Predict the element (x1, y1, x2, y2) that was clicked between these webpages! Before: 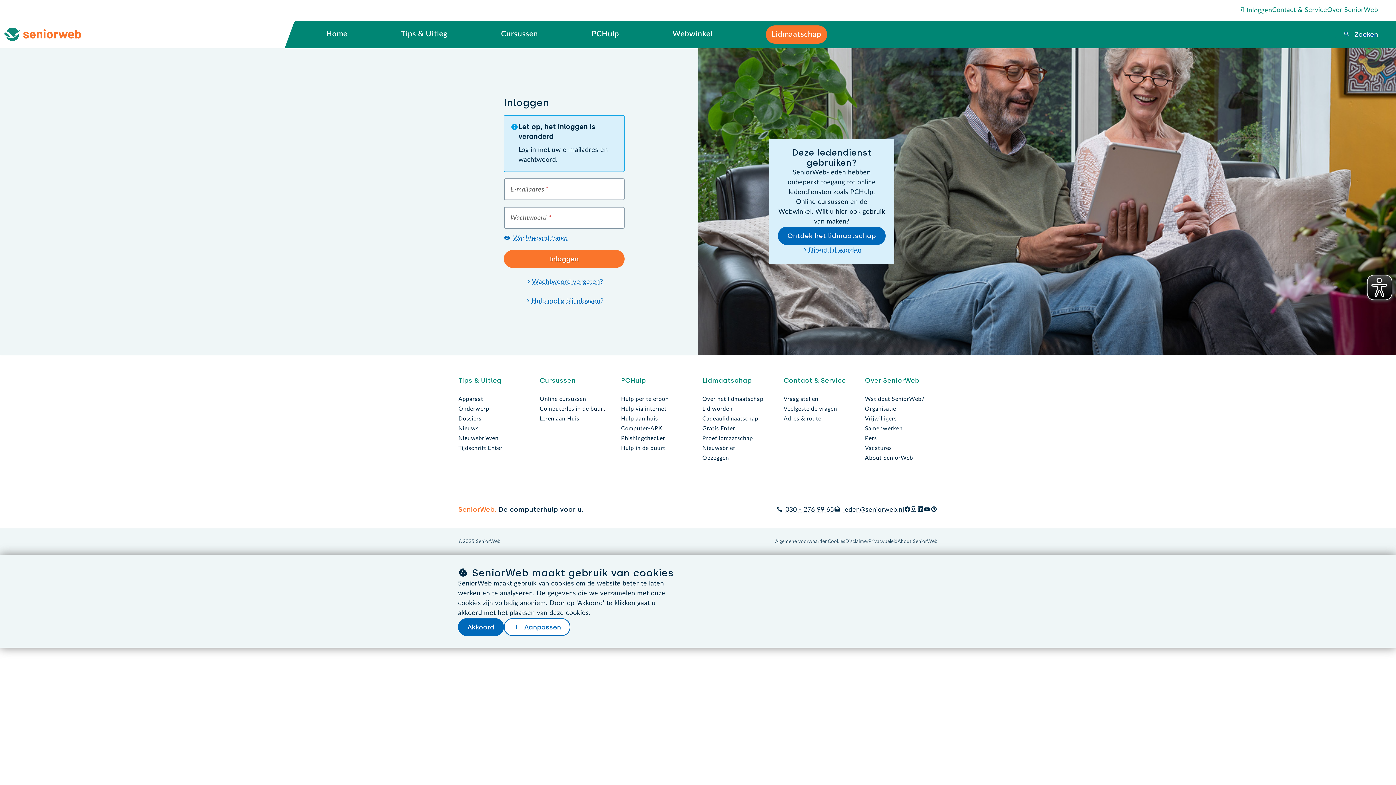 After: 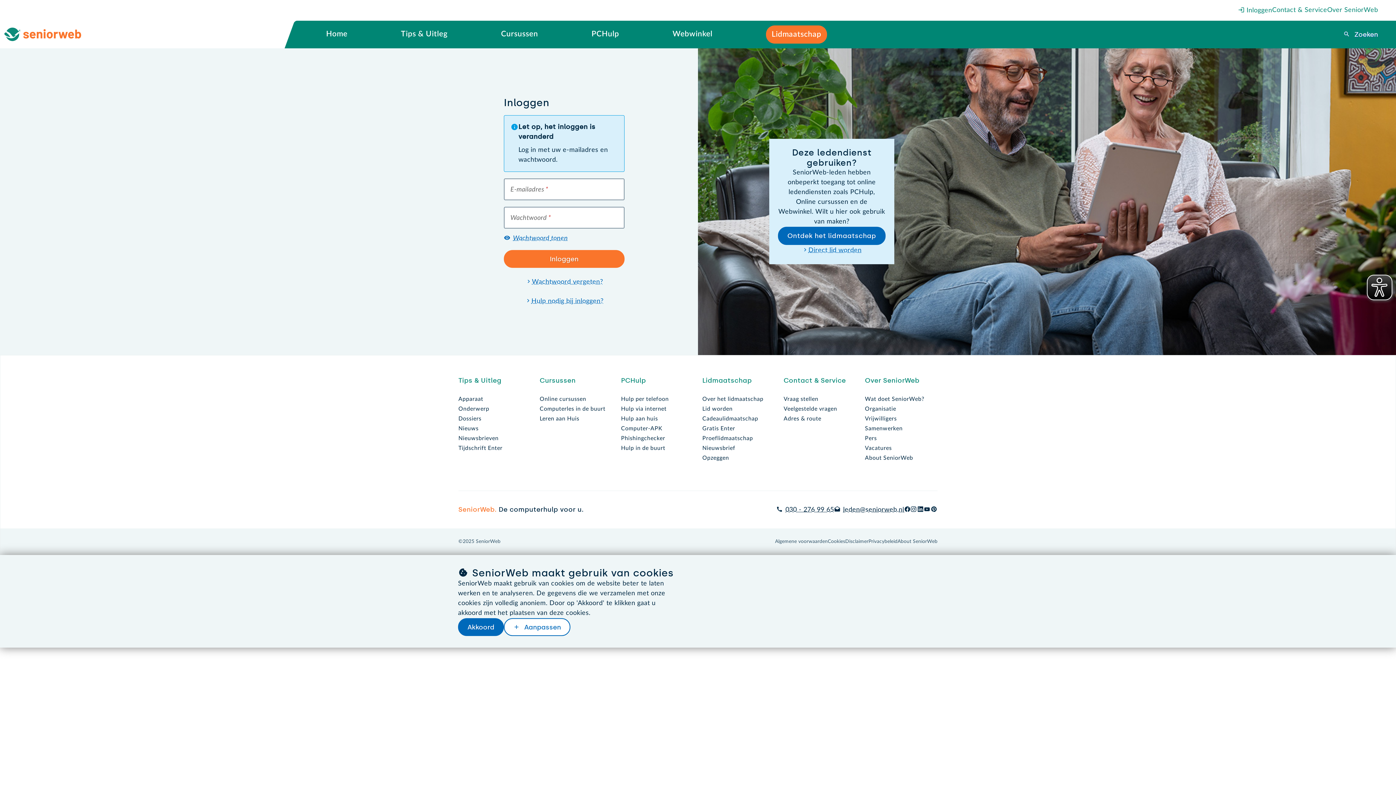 Action: bbox: (930, 504, 937, 515)